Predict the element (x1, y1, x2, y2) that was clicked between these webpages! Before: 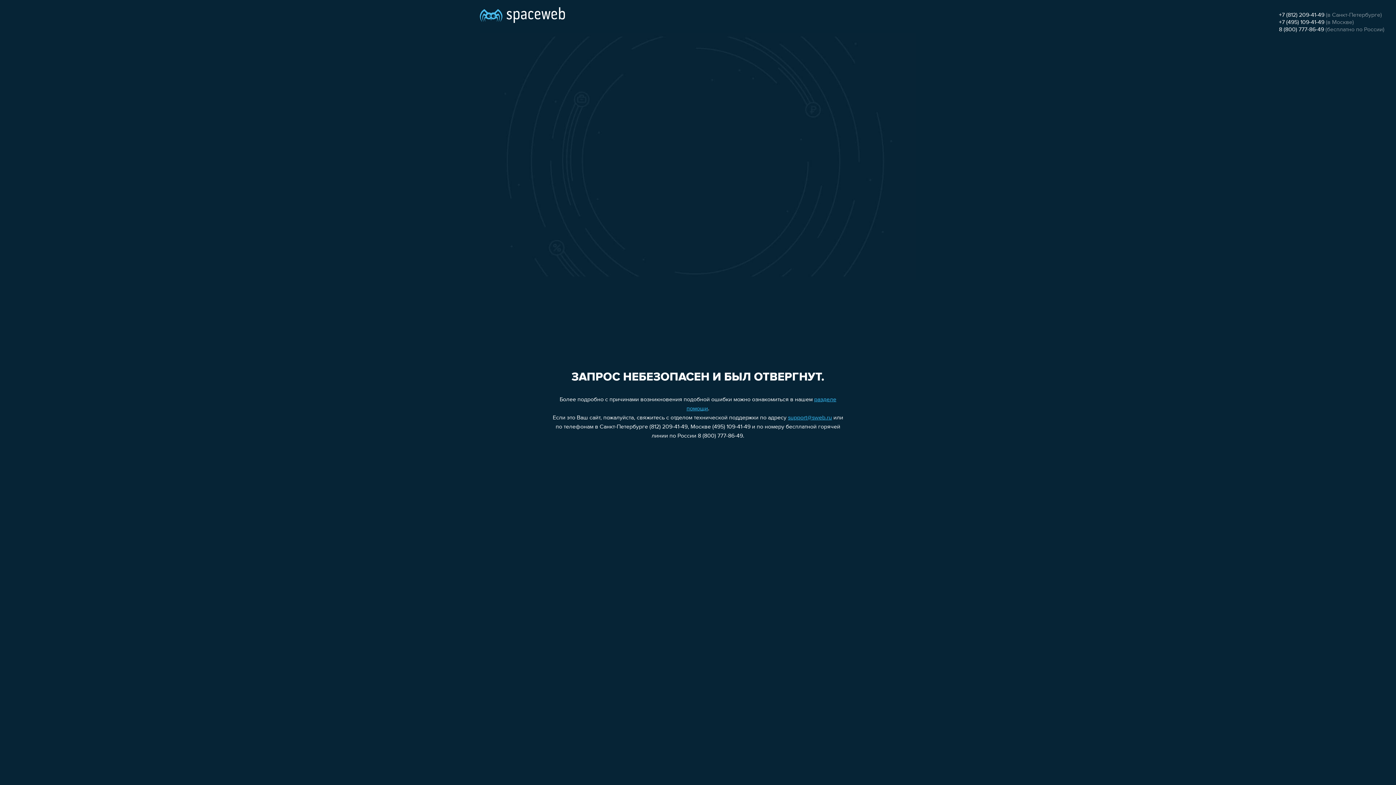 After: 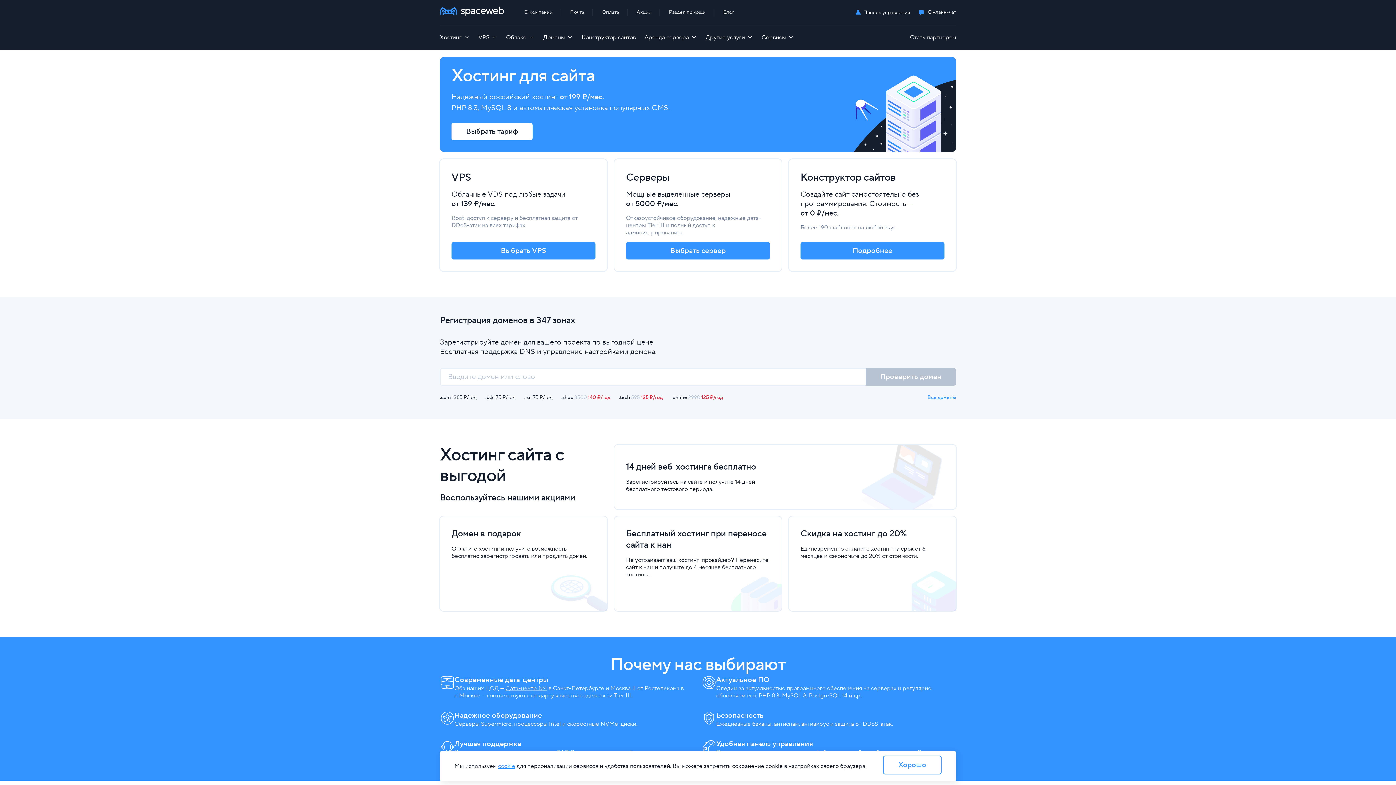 Action: bbox: (480, 0, 565, 25)